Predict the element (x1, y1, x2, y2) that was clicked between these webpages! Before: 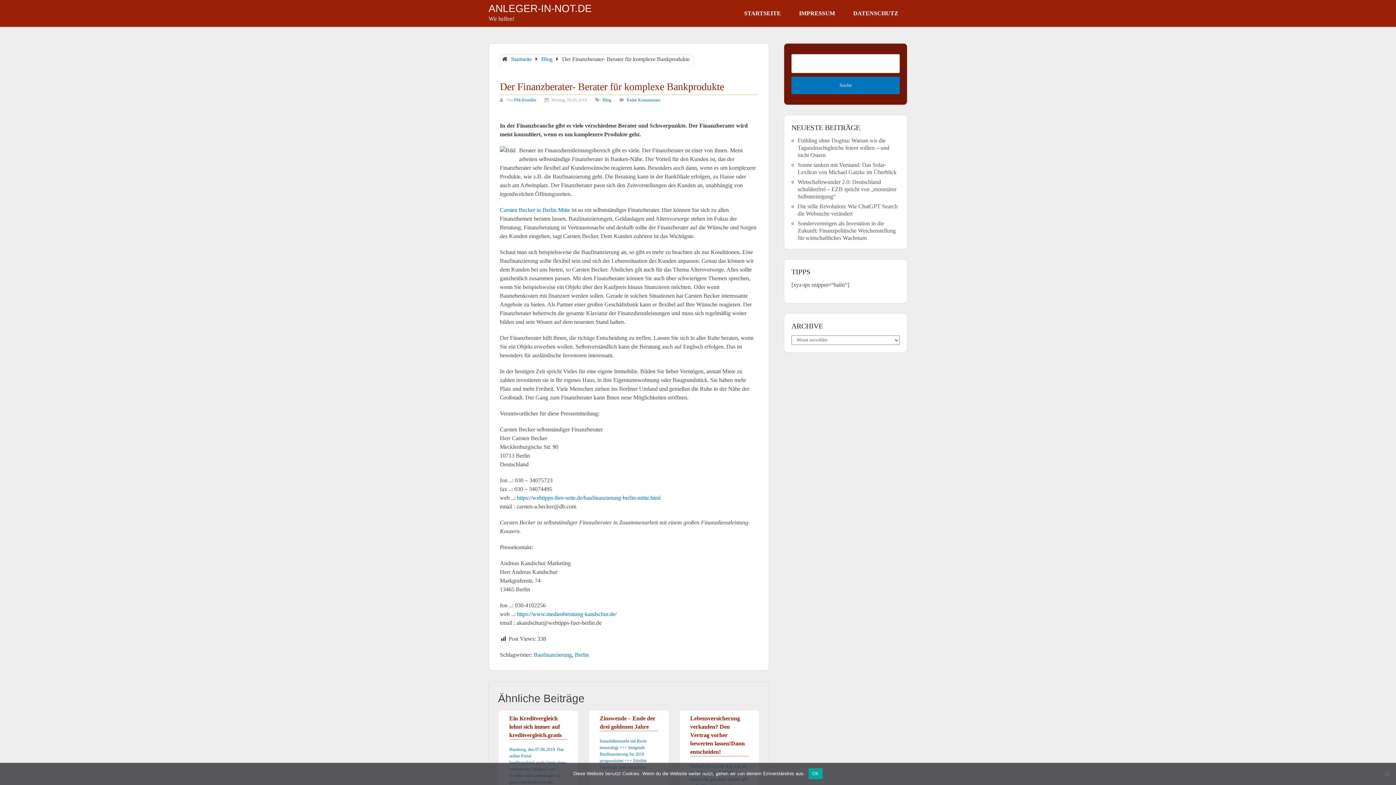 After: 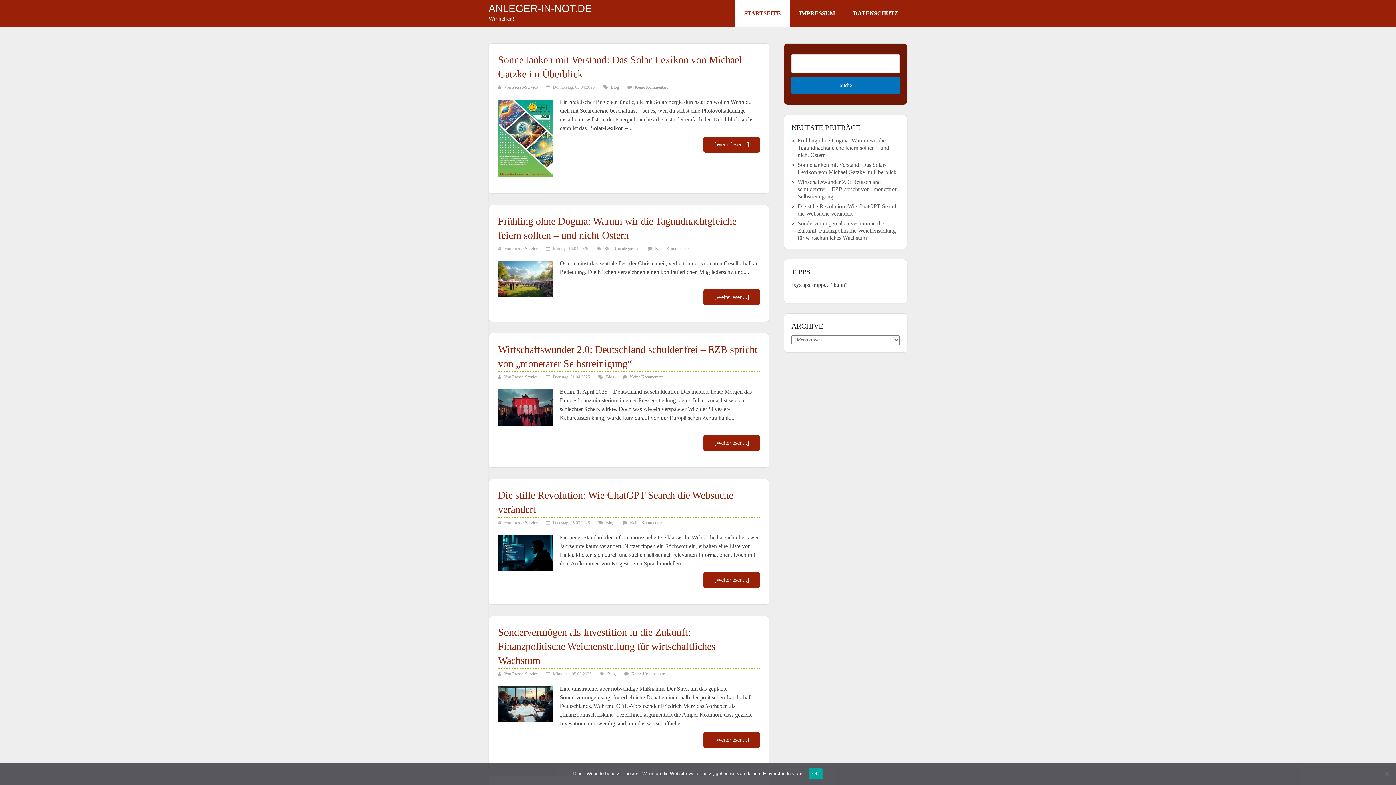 Action: bbox: (735, 0, 790, 26) label: STARTSEITE